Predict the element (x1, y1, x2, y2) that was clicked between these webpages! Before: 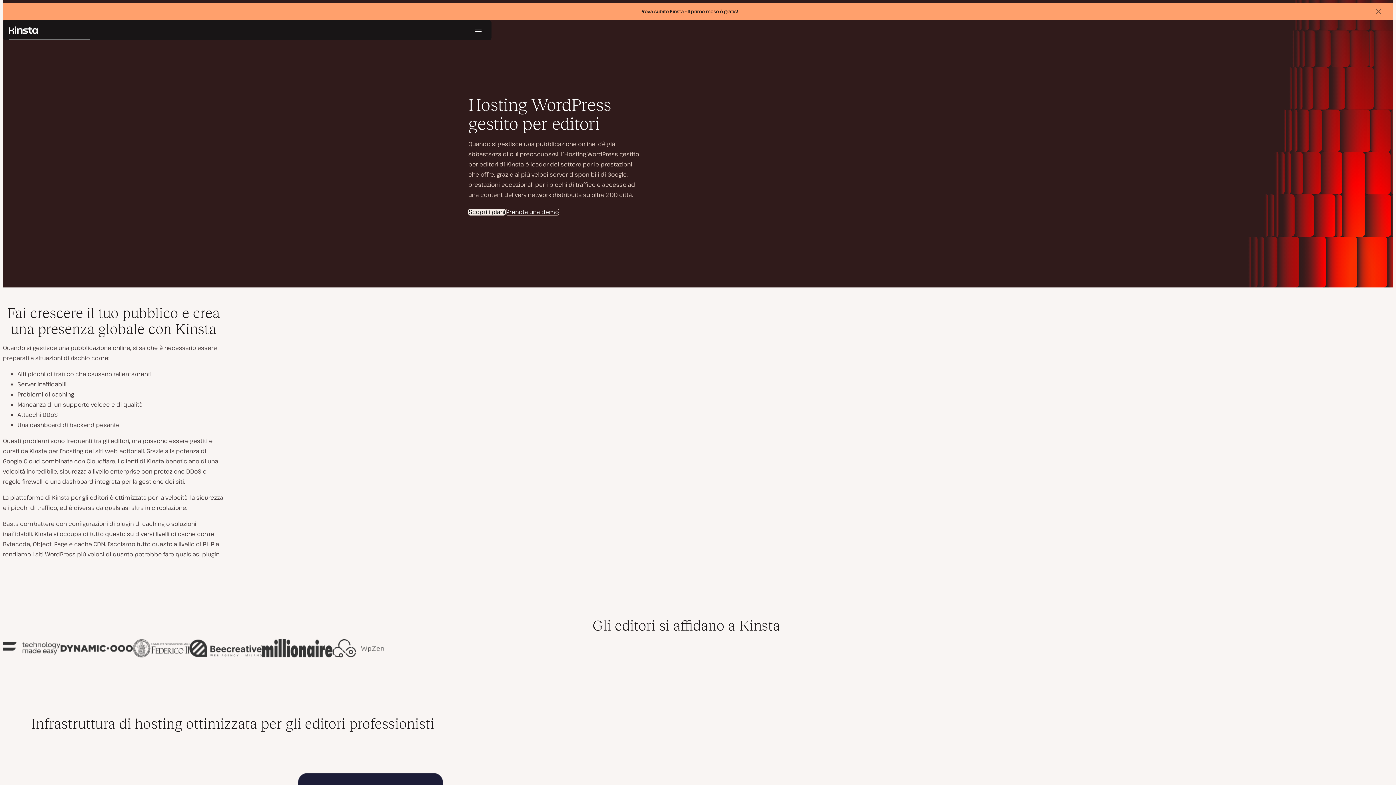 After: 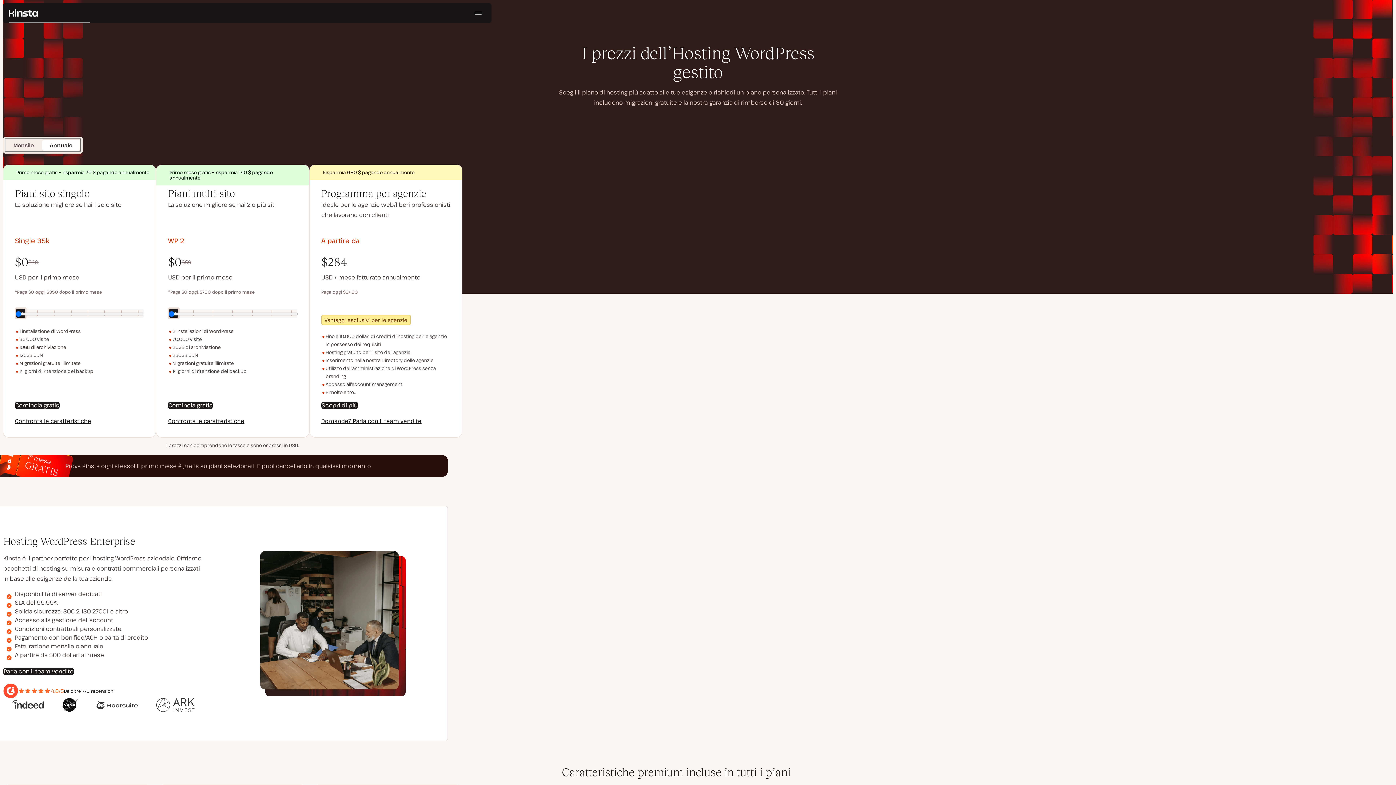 Action: bbox: (468, 208, 505, 215) label: Scopri i piani